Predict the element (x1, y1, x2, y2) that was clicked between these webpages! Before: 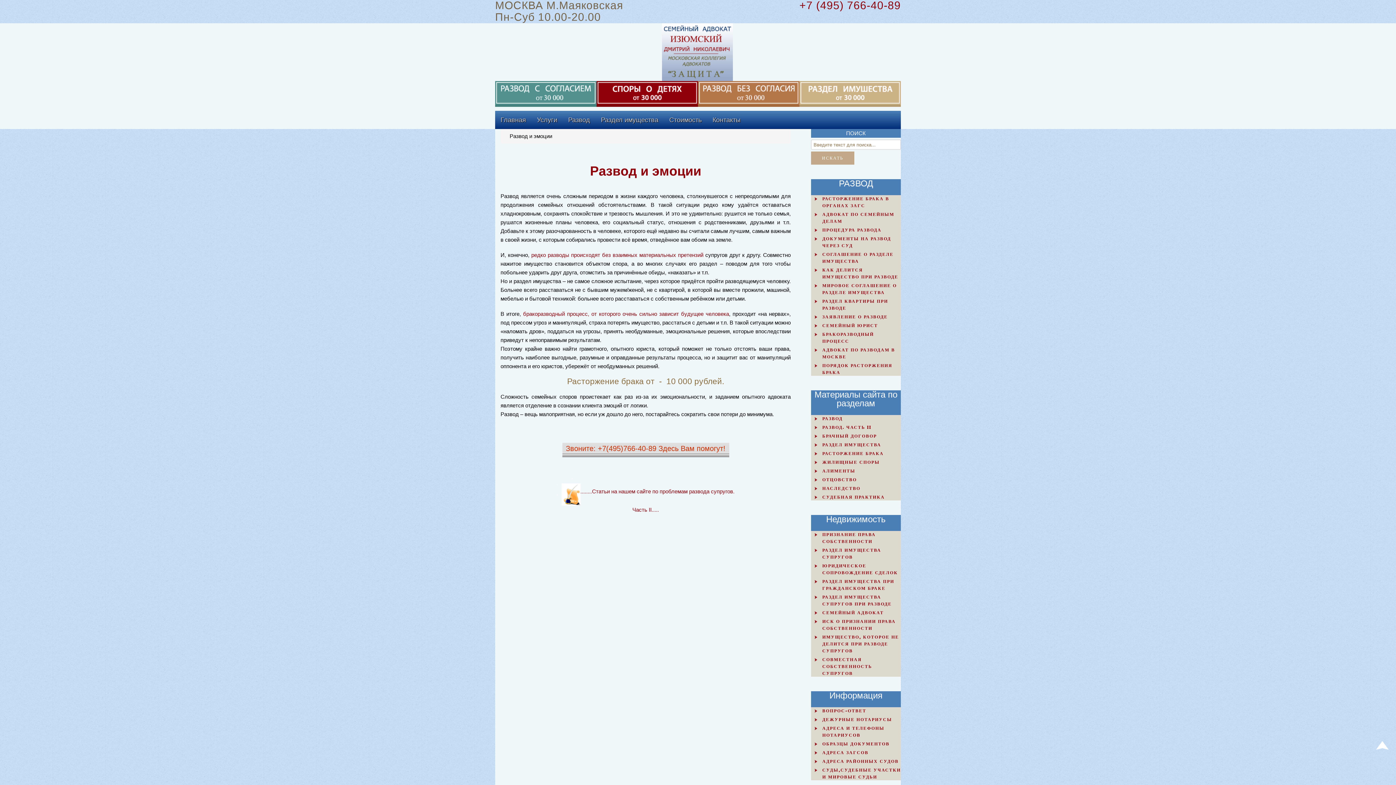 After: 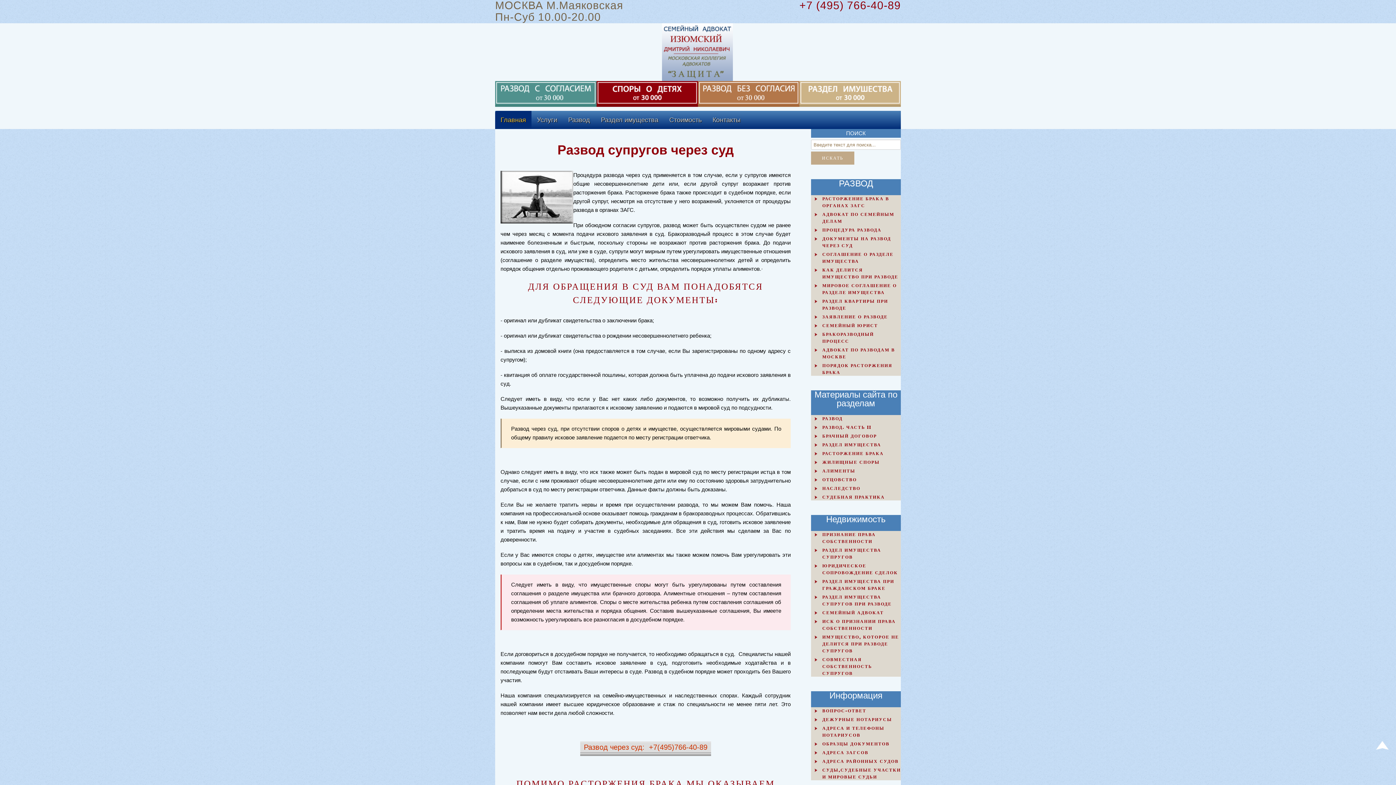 Action: bbox: (495, 110, 531, 129) label: Главная